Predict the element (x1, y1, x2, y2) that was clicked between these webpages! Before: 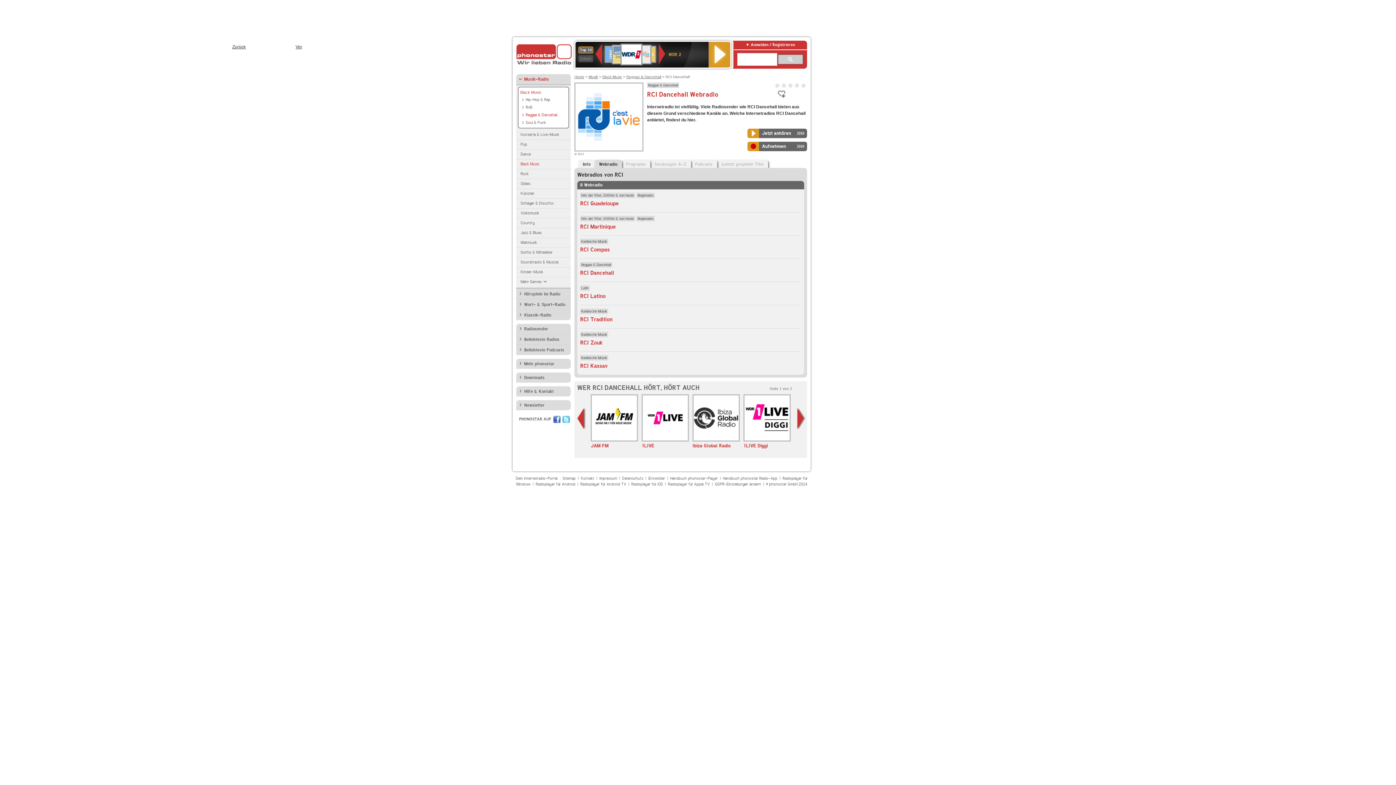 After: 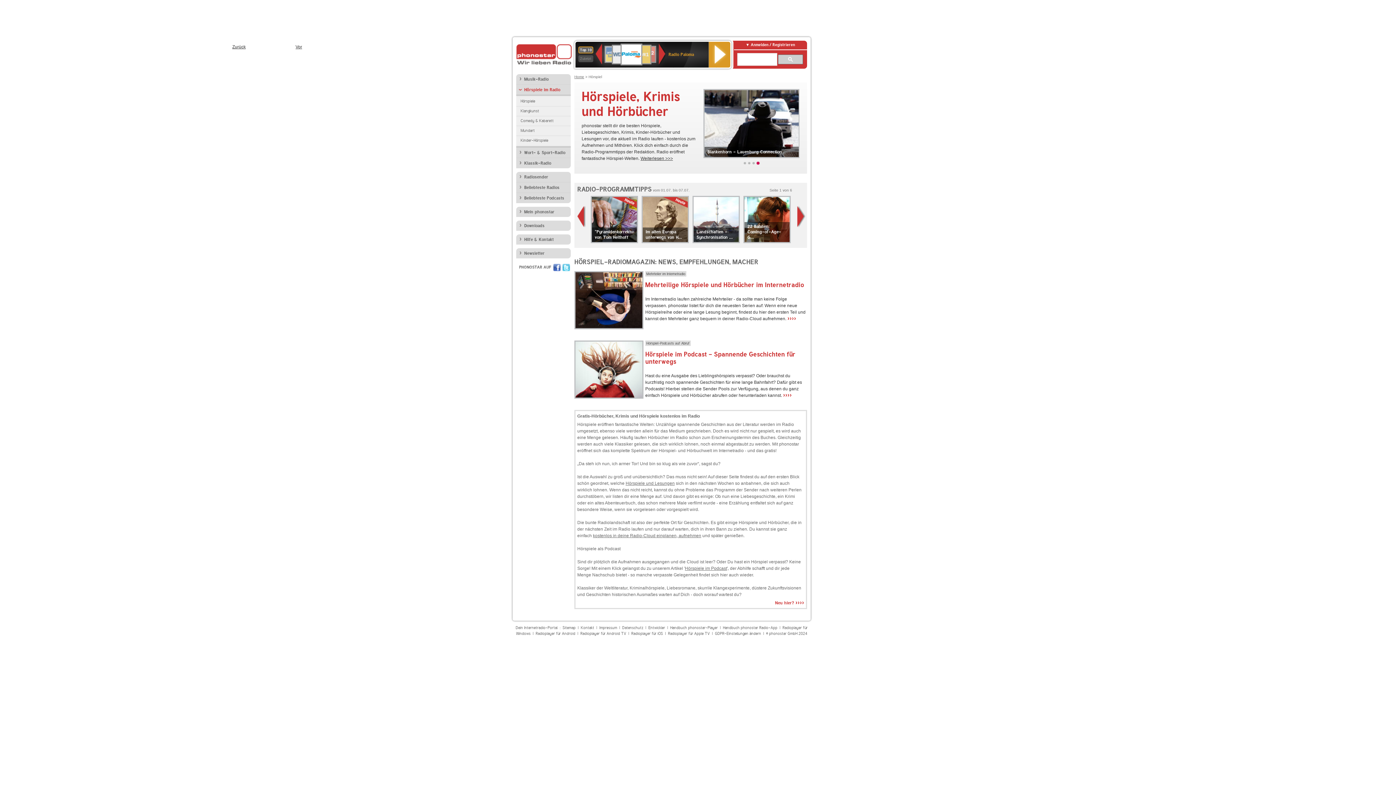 Action: label: Hörspiele im Radio bbox: (516, 289, 570, 299)